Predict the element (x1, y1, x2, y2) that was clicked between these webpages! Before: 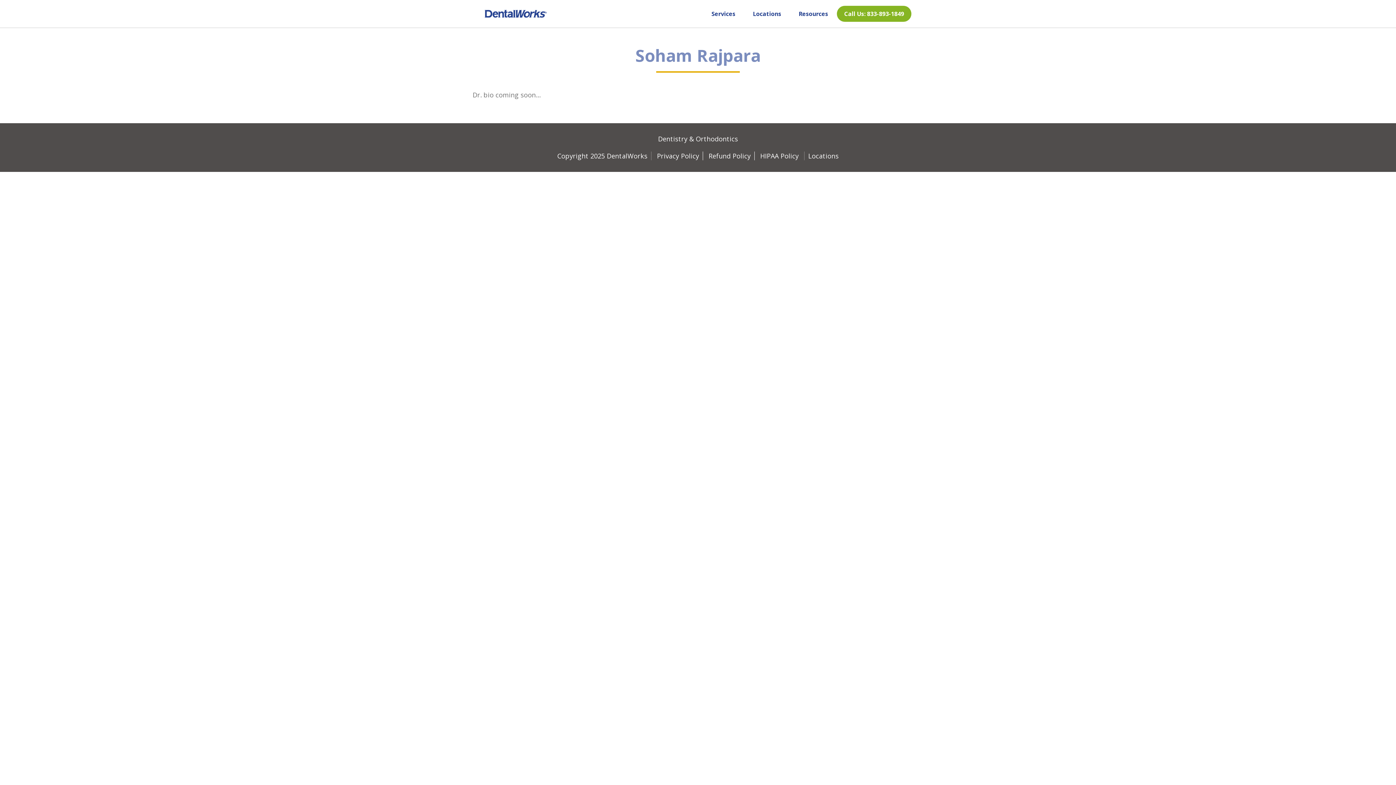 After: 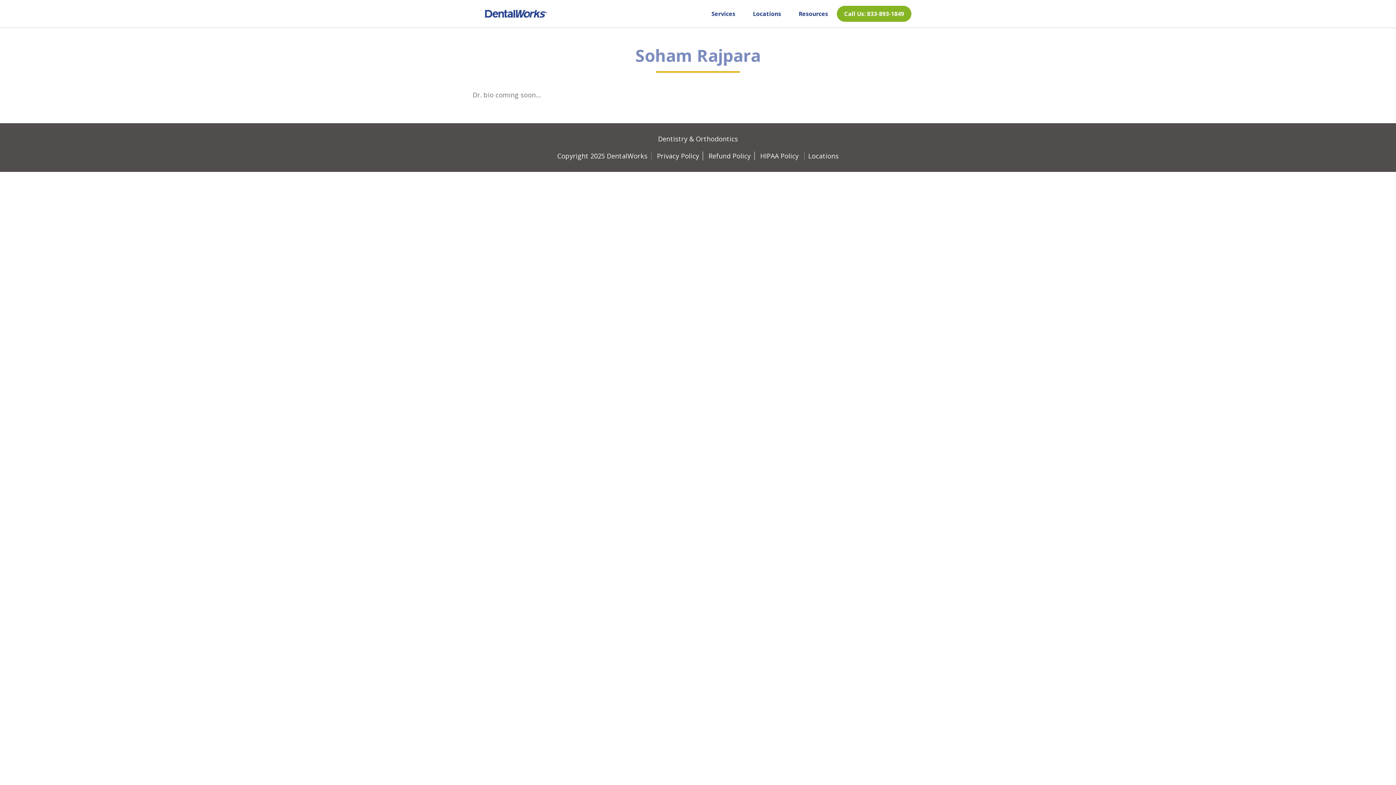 Action: bbox: (557, 151, 651, 160) label: Copyright 2025 DentalWorks